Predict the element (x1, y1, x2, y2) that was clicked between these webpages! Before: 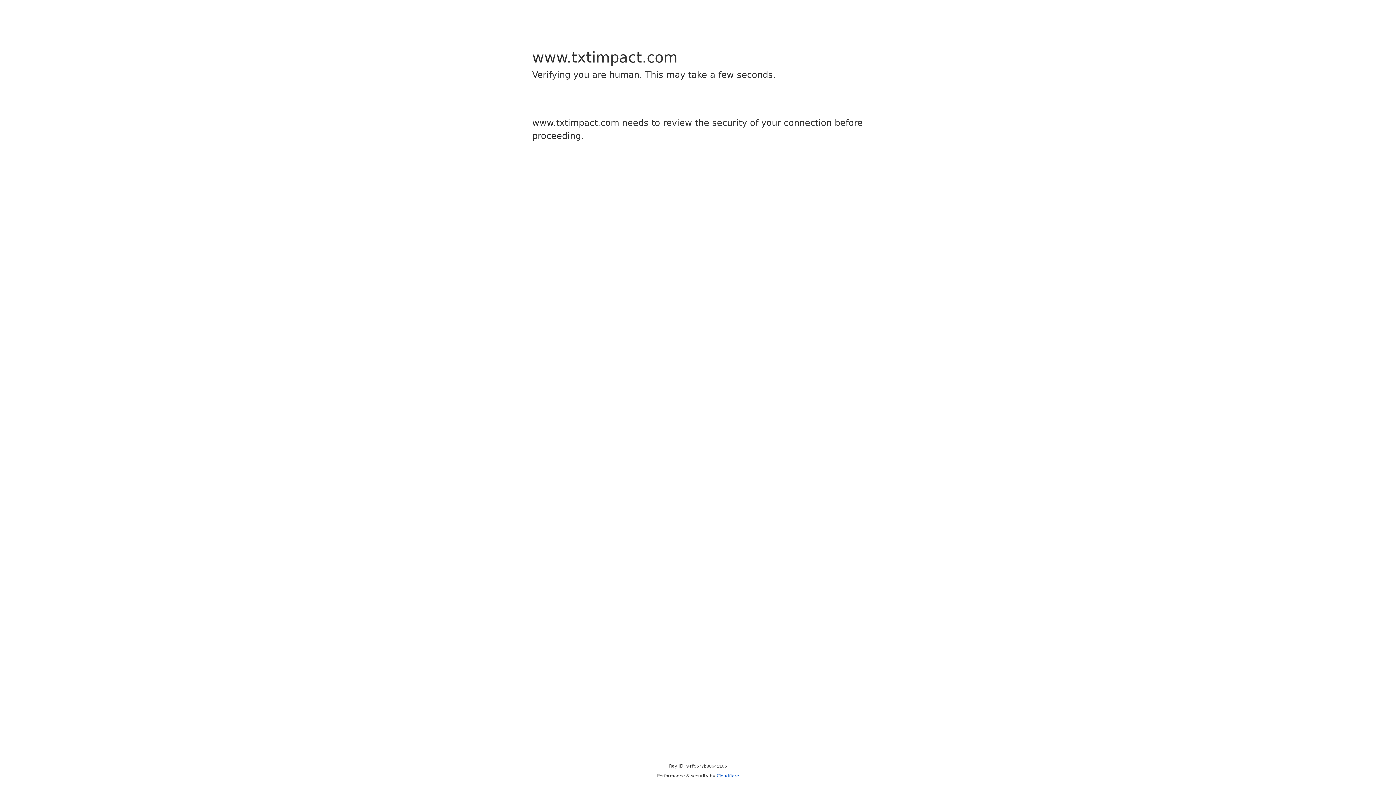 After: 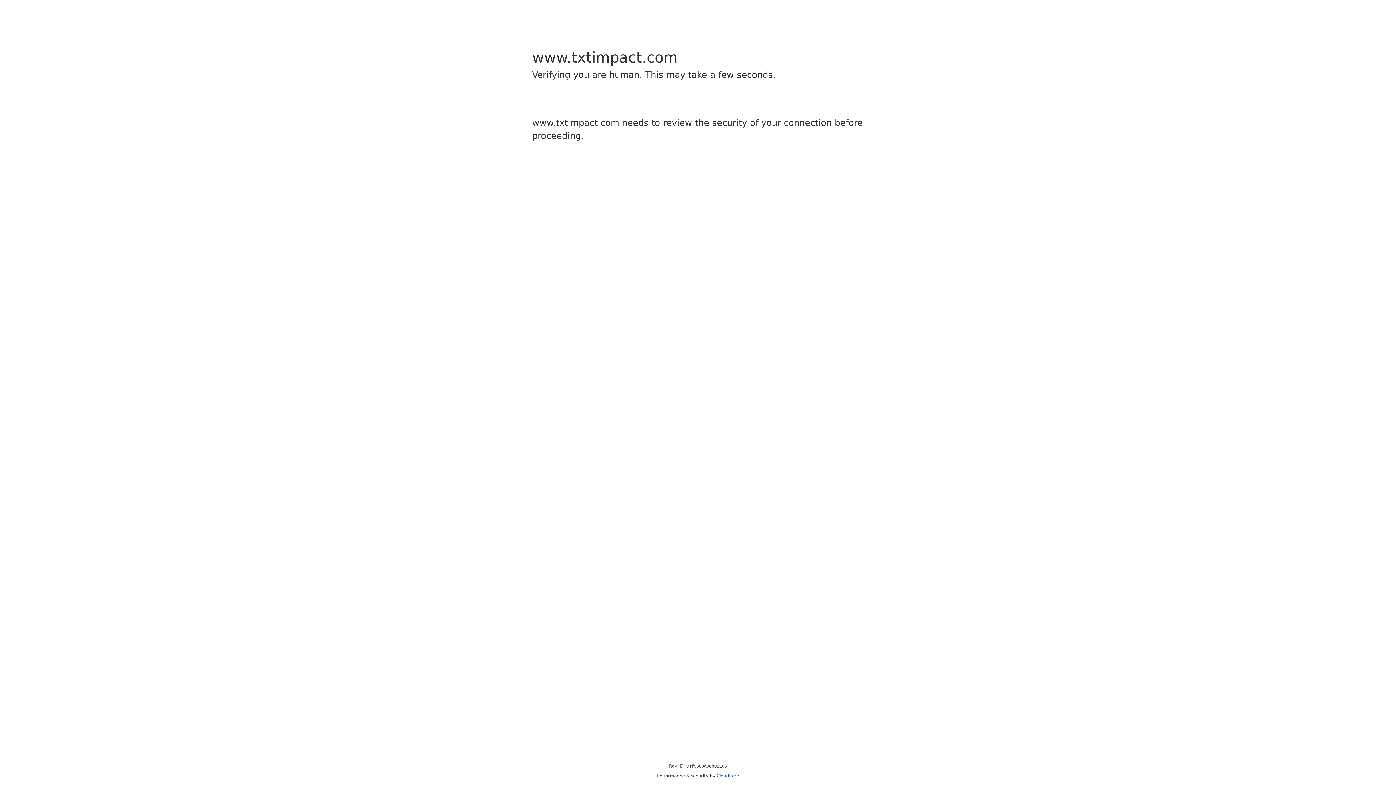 Action: label: Cloudflare bbox: (716, 773, 739, 778)